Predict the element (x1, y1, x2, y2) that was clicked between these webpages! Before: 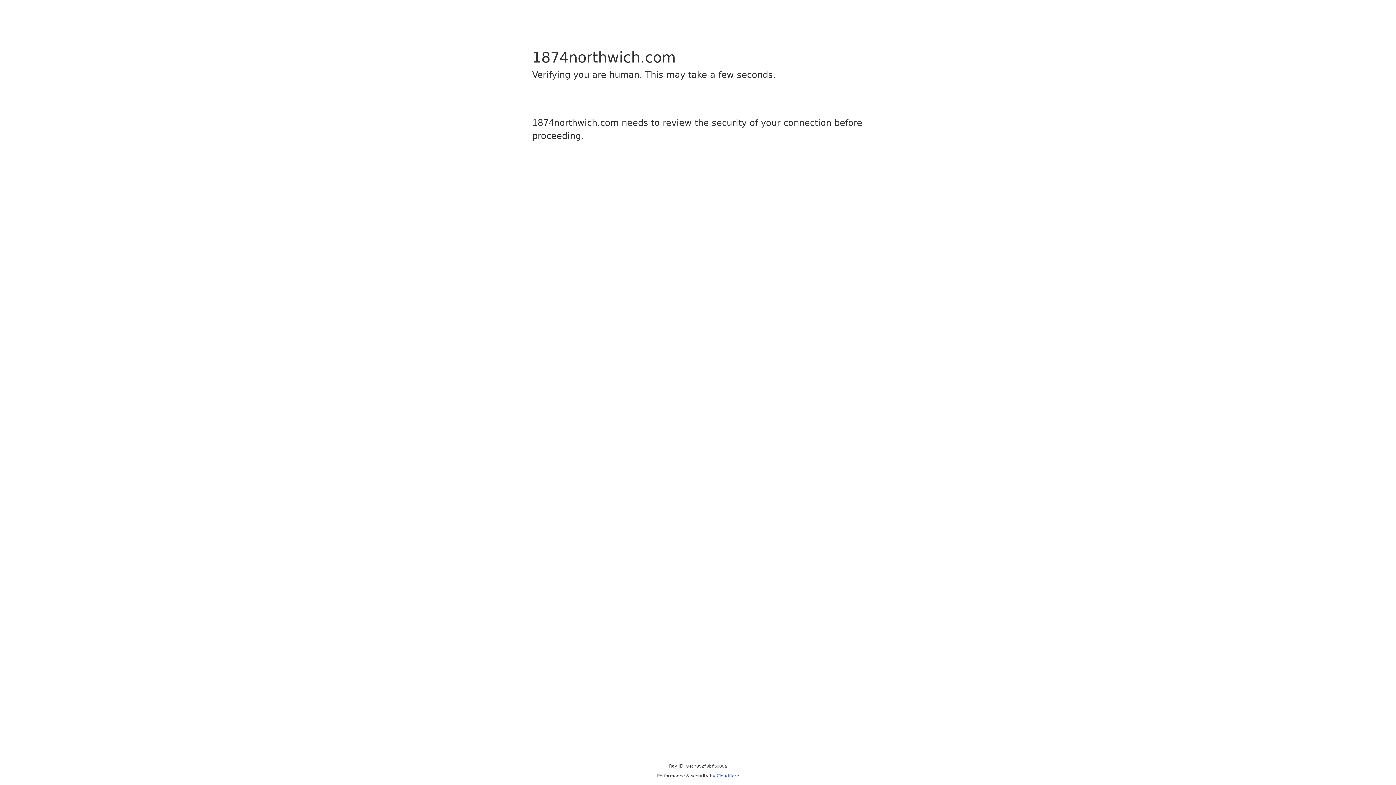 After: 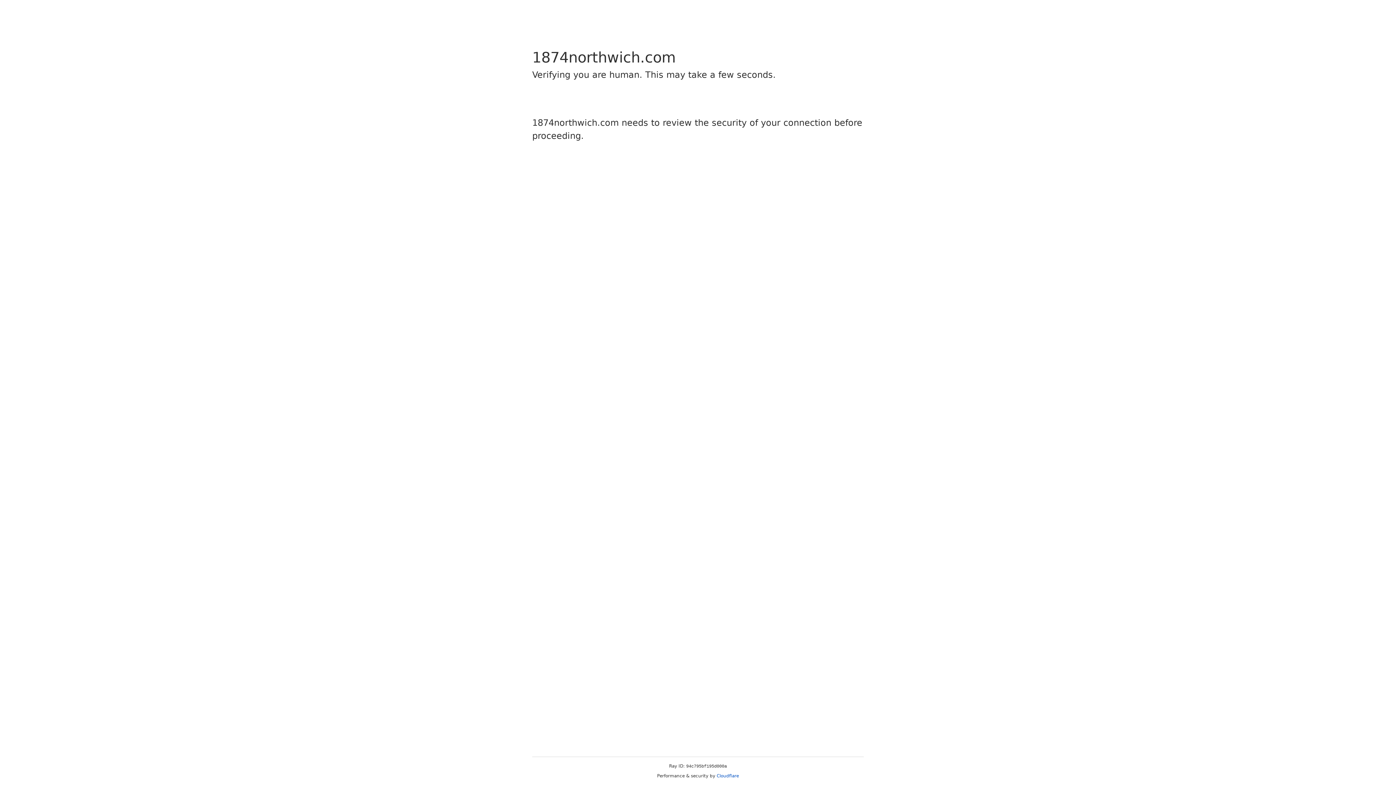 Action: bbox: (716, 773, 739, 778) label: Cloudflare